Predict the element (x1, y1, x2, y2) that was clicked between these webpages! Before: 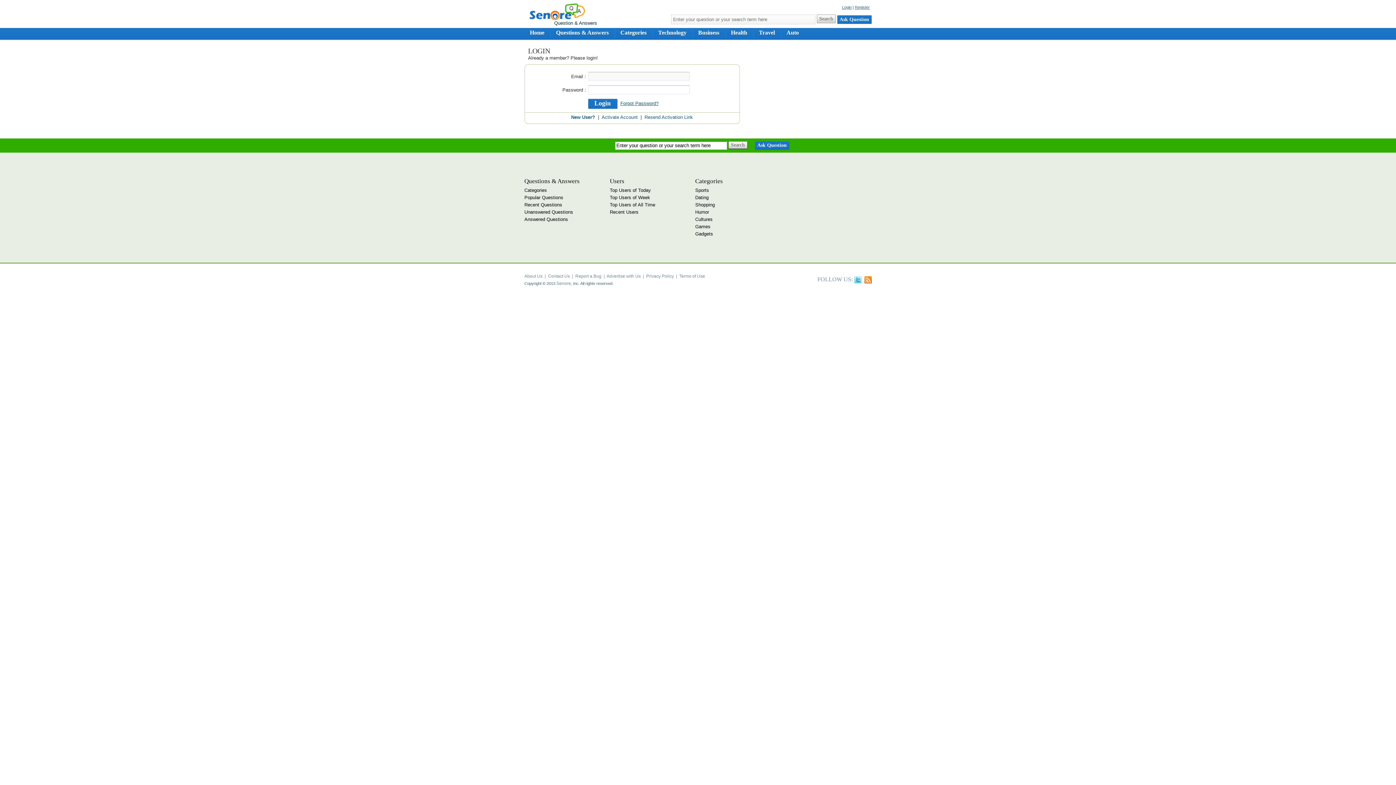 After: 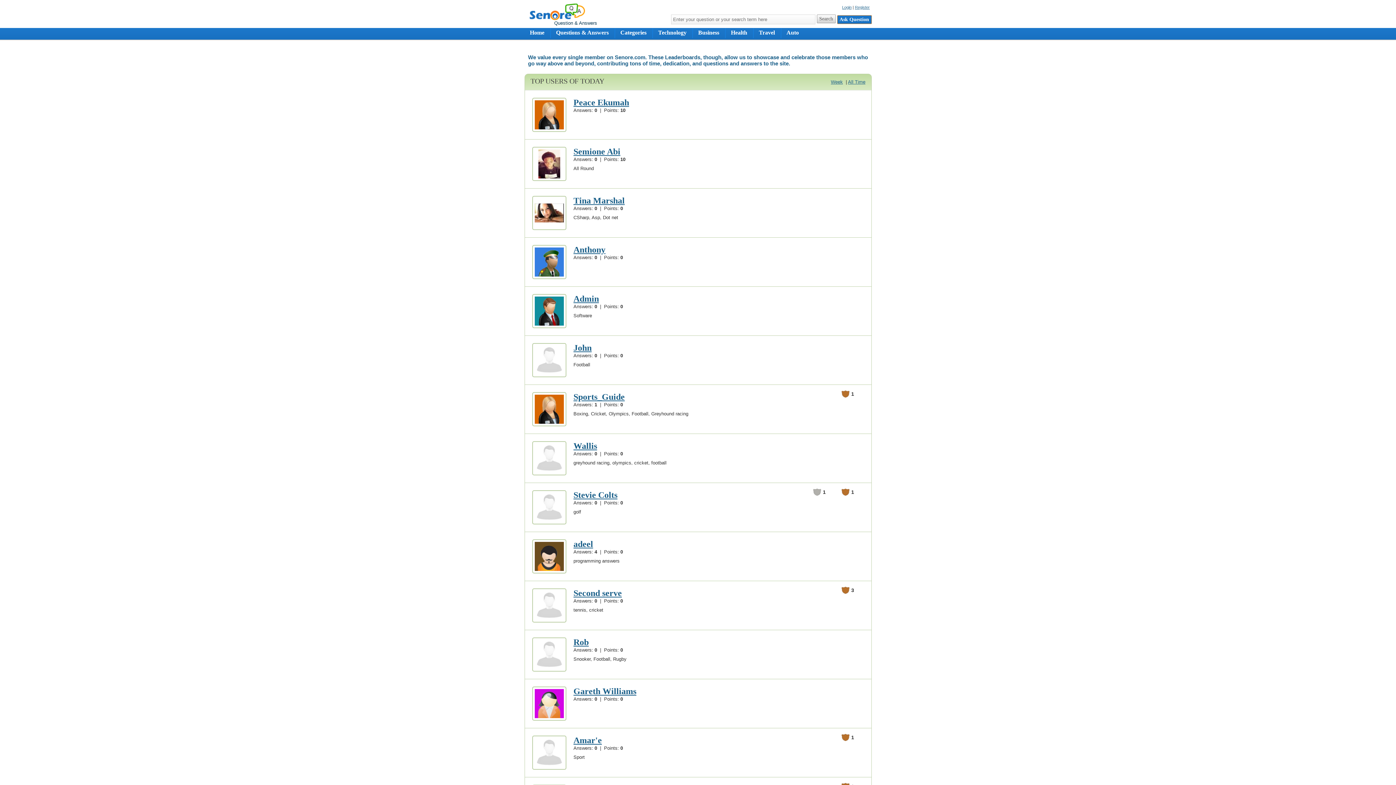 Action: bbox: (609, 187, 651, 193) label: Top Users of Today